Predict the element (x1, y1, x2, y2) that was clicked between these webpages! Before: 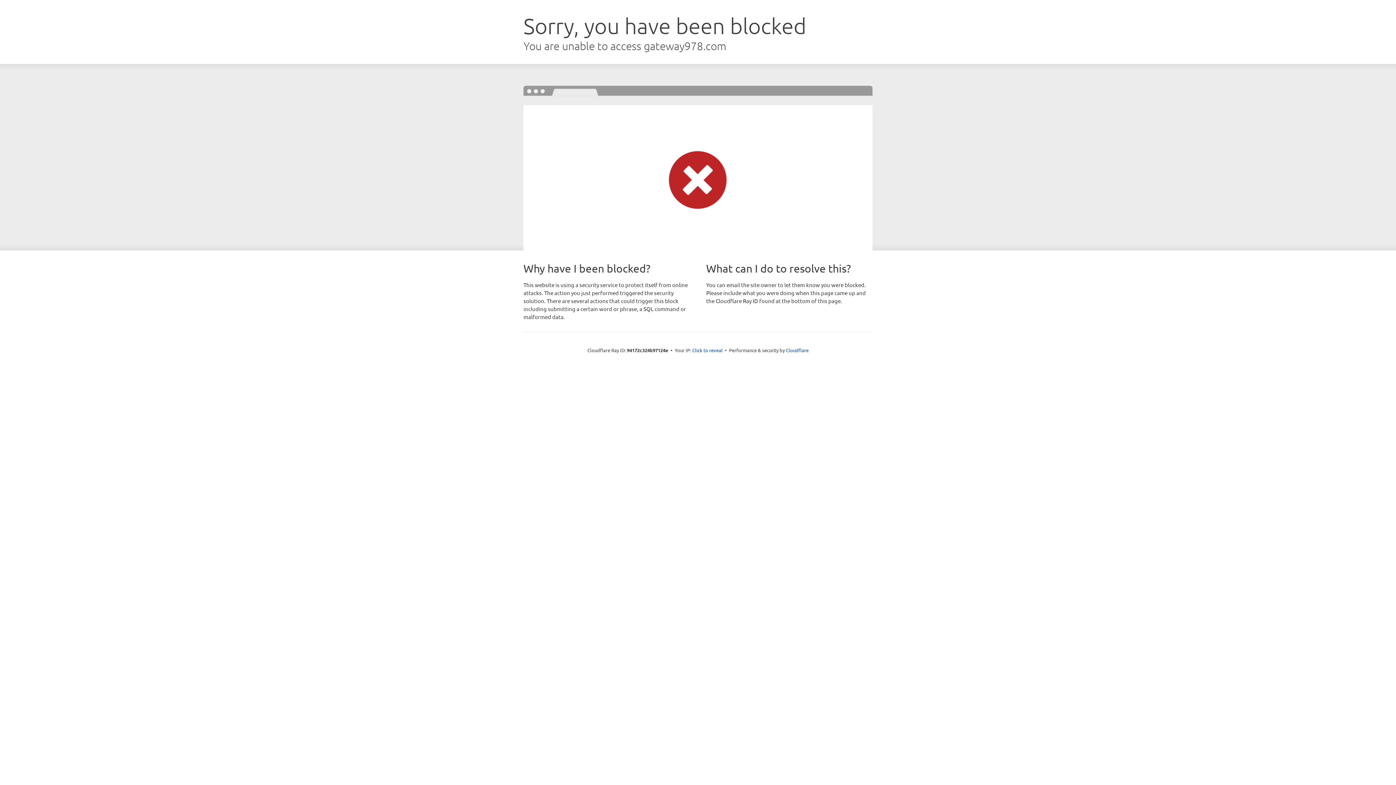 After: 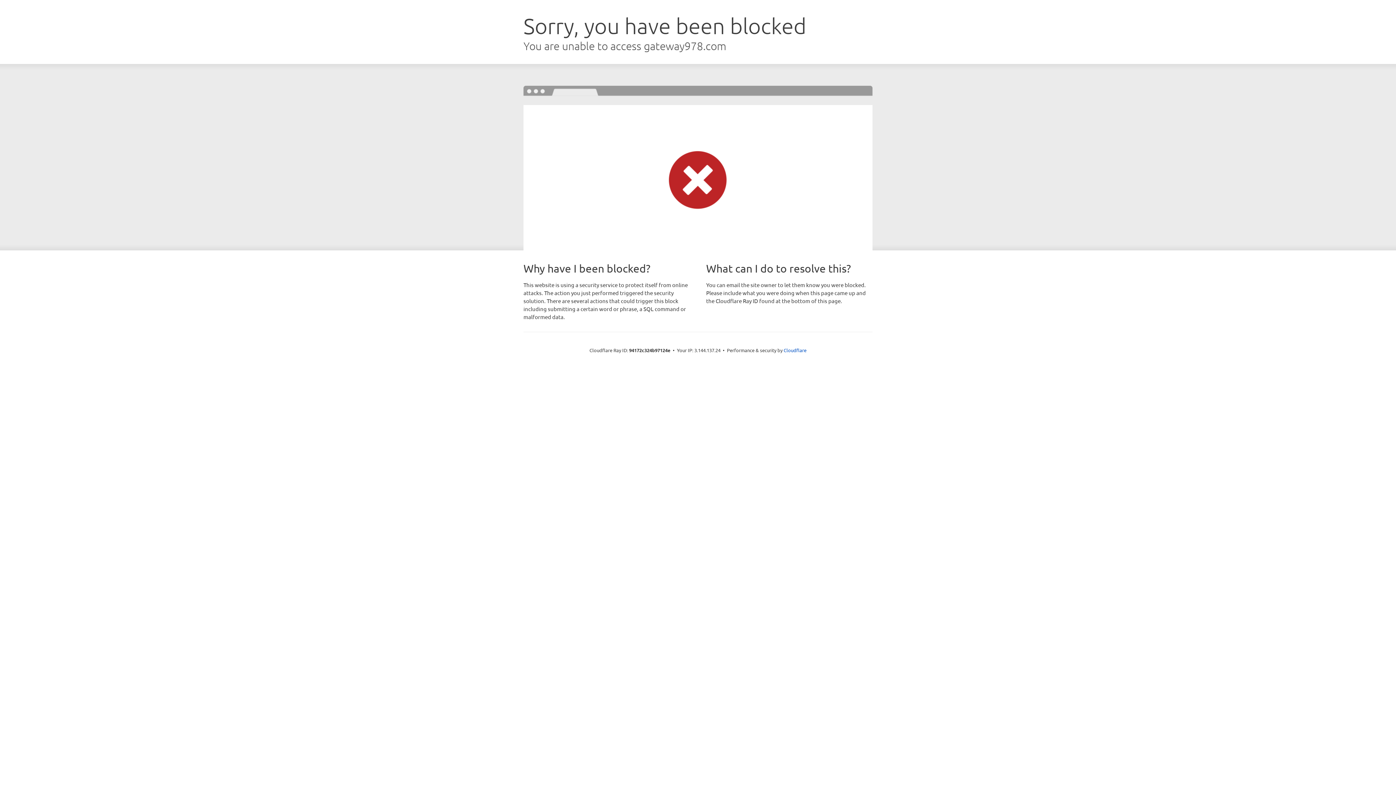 Action: bbox: (692, 346, 722, 353) label: Click to reveal